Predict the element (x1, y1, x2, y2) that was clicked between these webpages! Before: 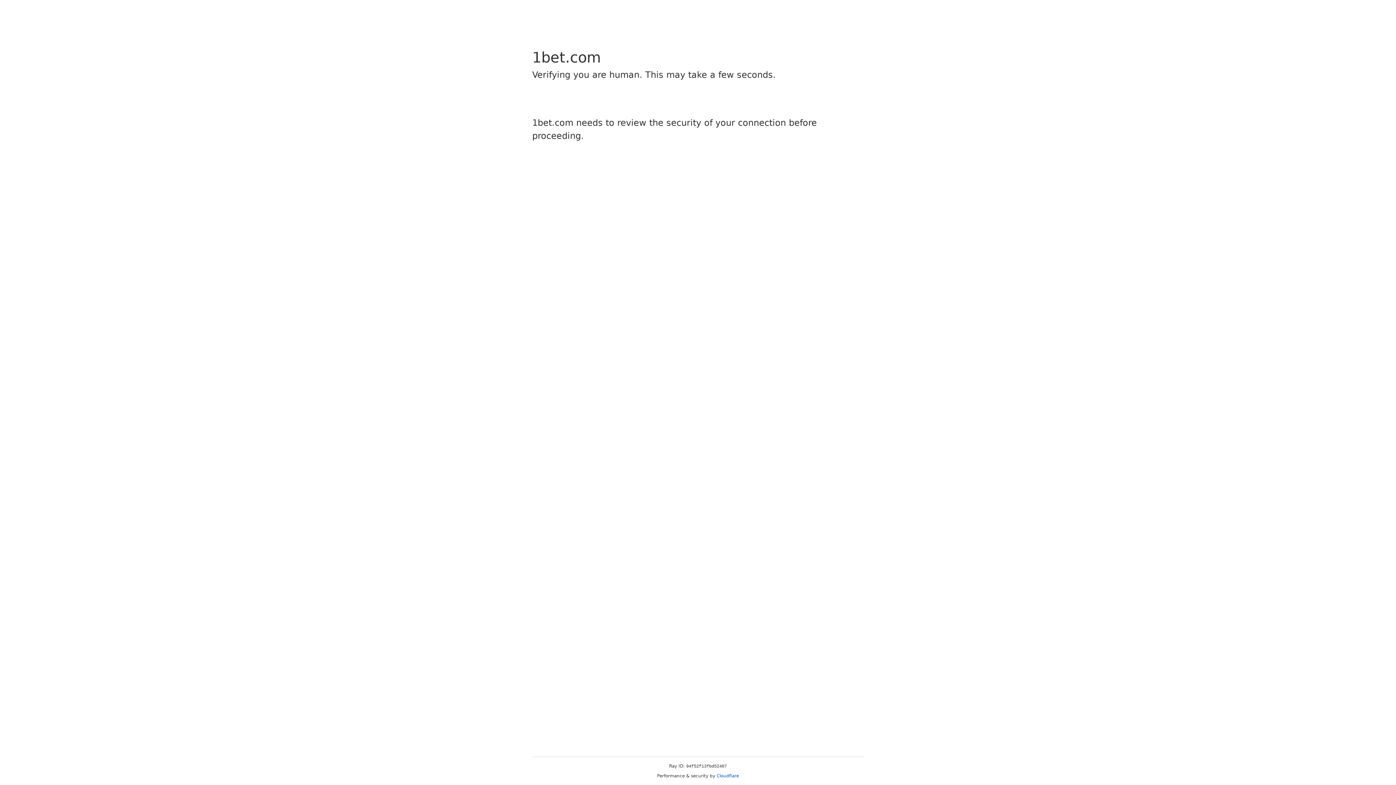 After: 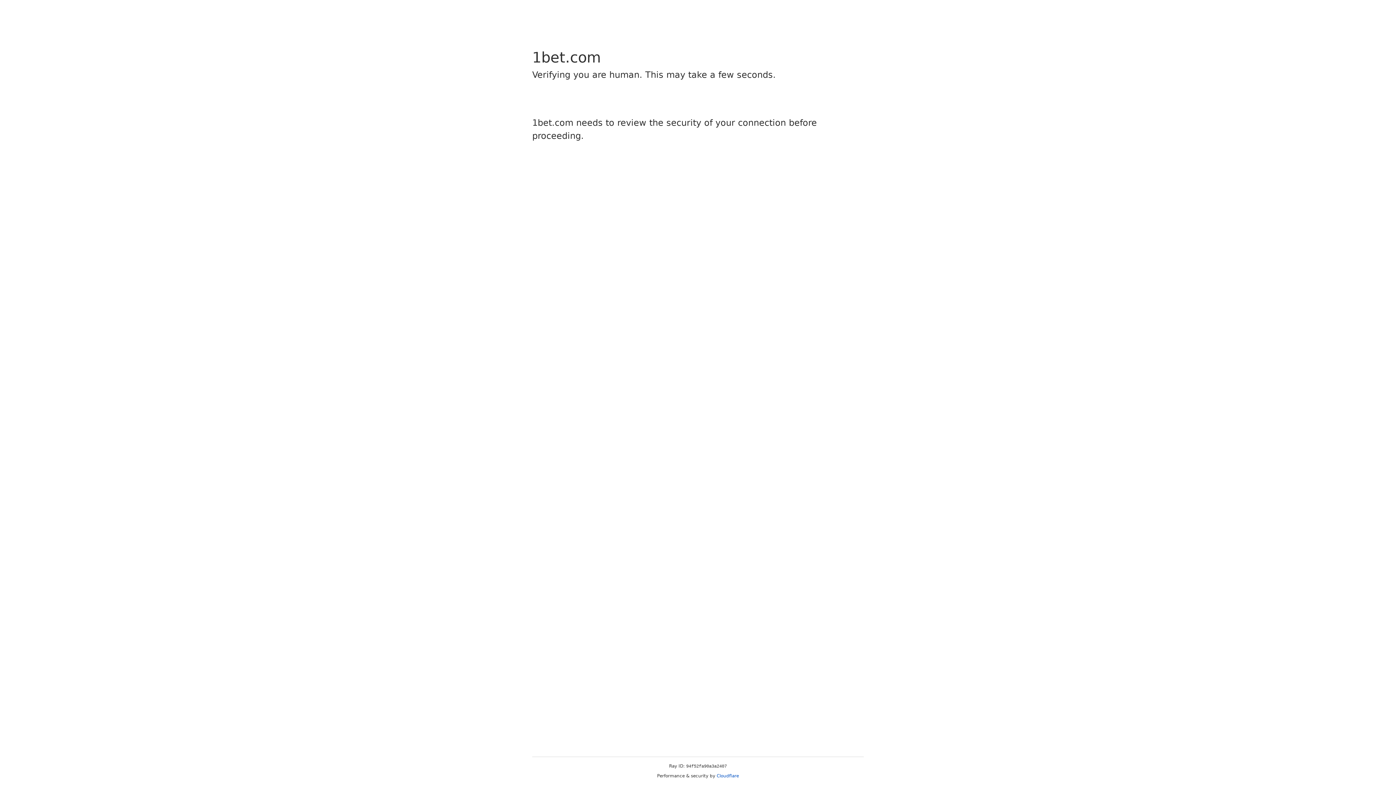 Action: label: Cloudflare bbox: (716, 773, 739, 778)